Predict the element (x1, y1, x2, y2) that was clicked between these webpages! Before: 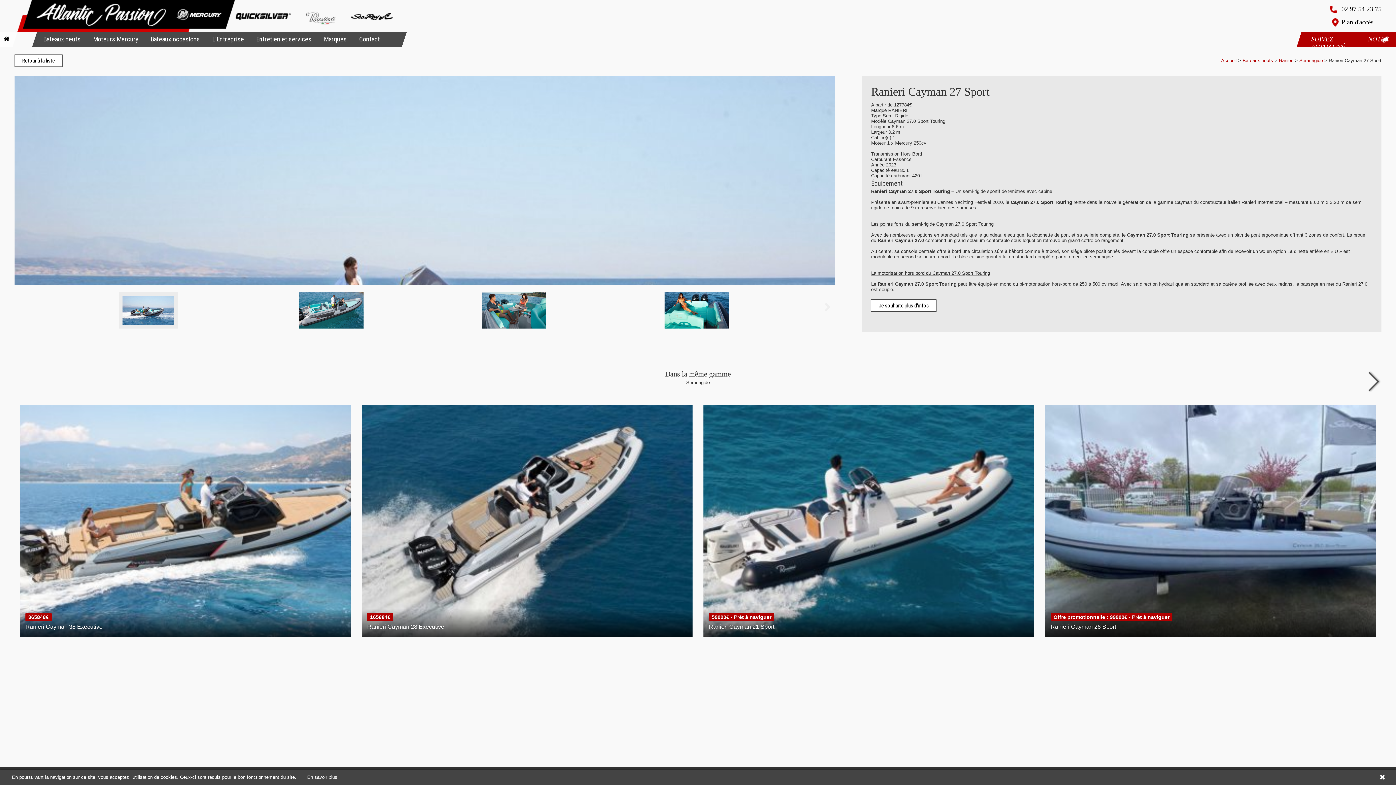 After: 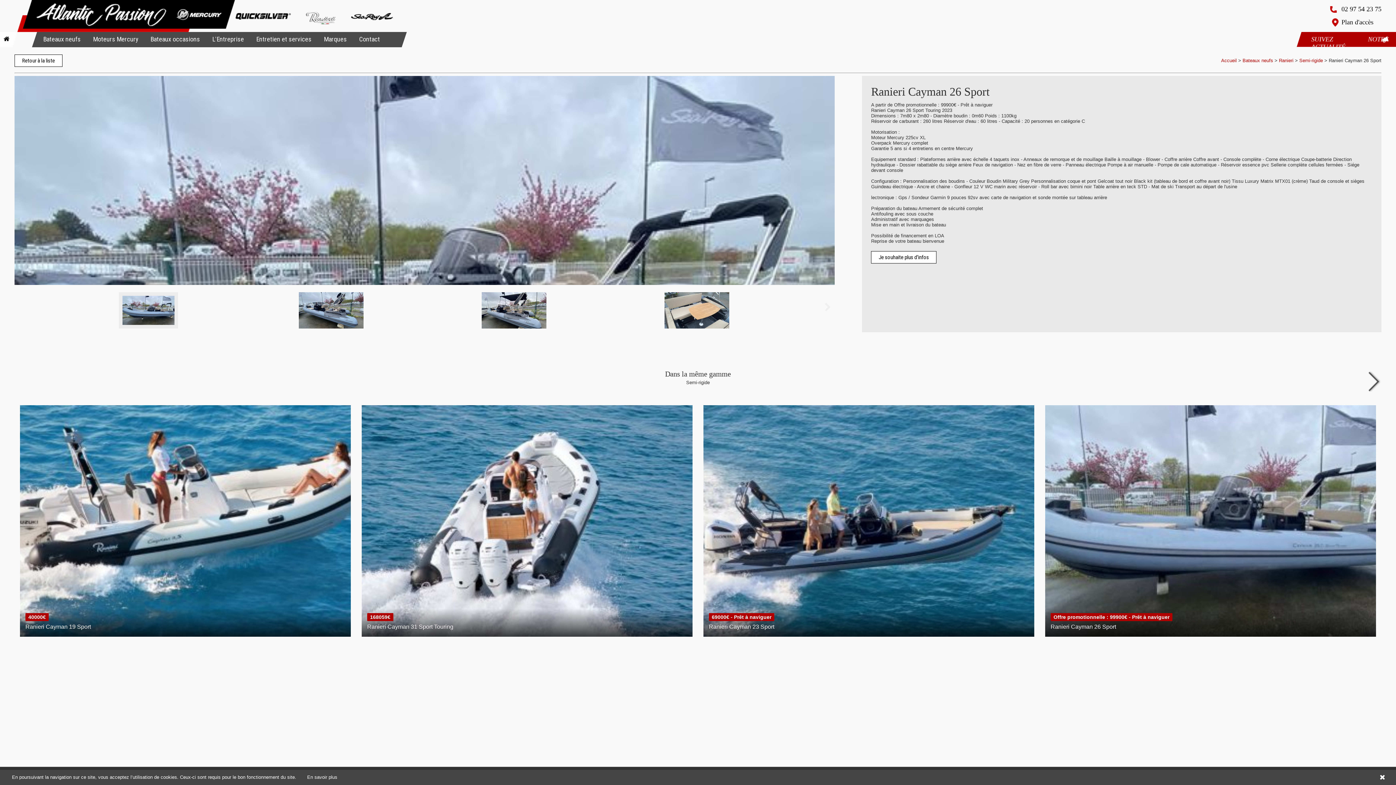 Action: bbox: (1045, 405, 1376, 637)